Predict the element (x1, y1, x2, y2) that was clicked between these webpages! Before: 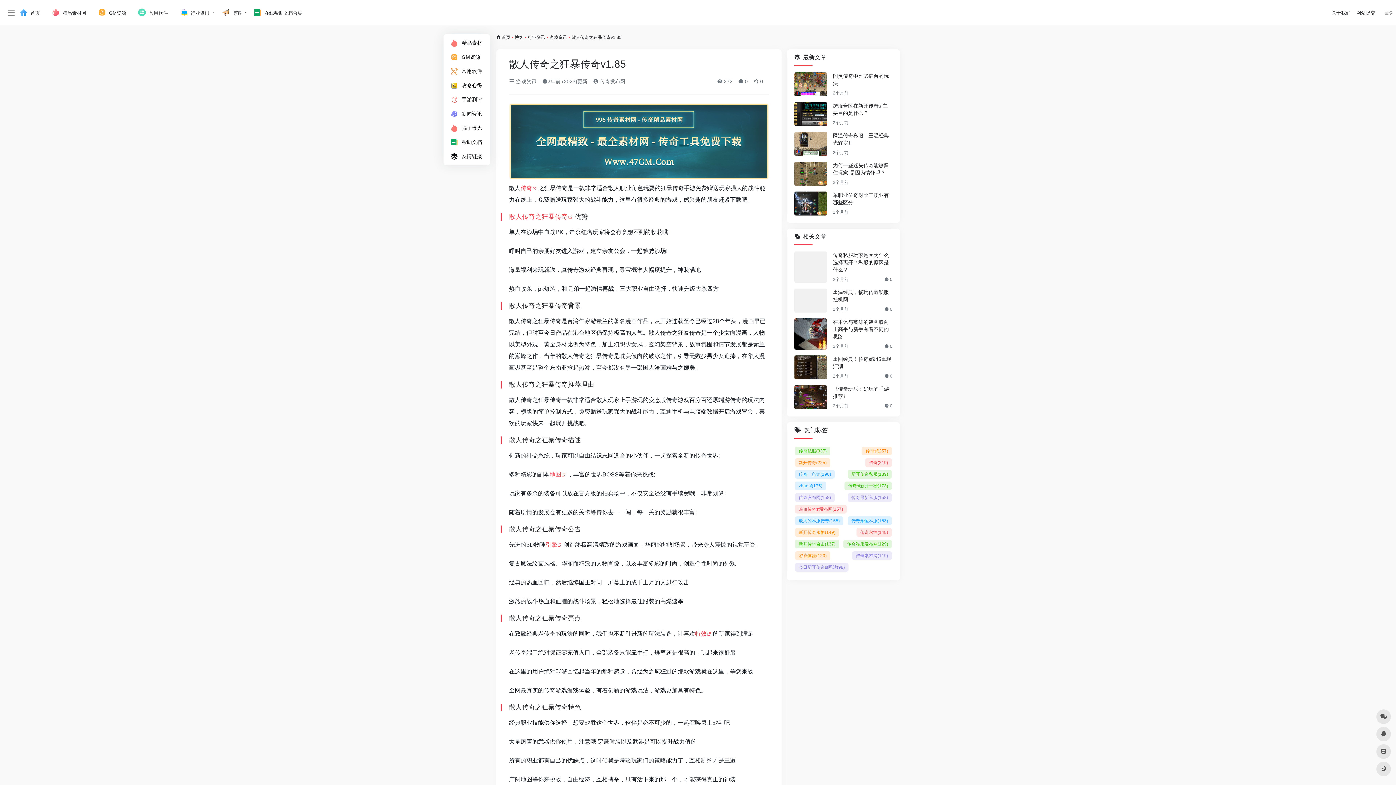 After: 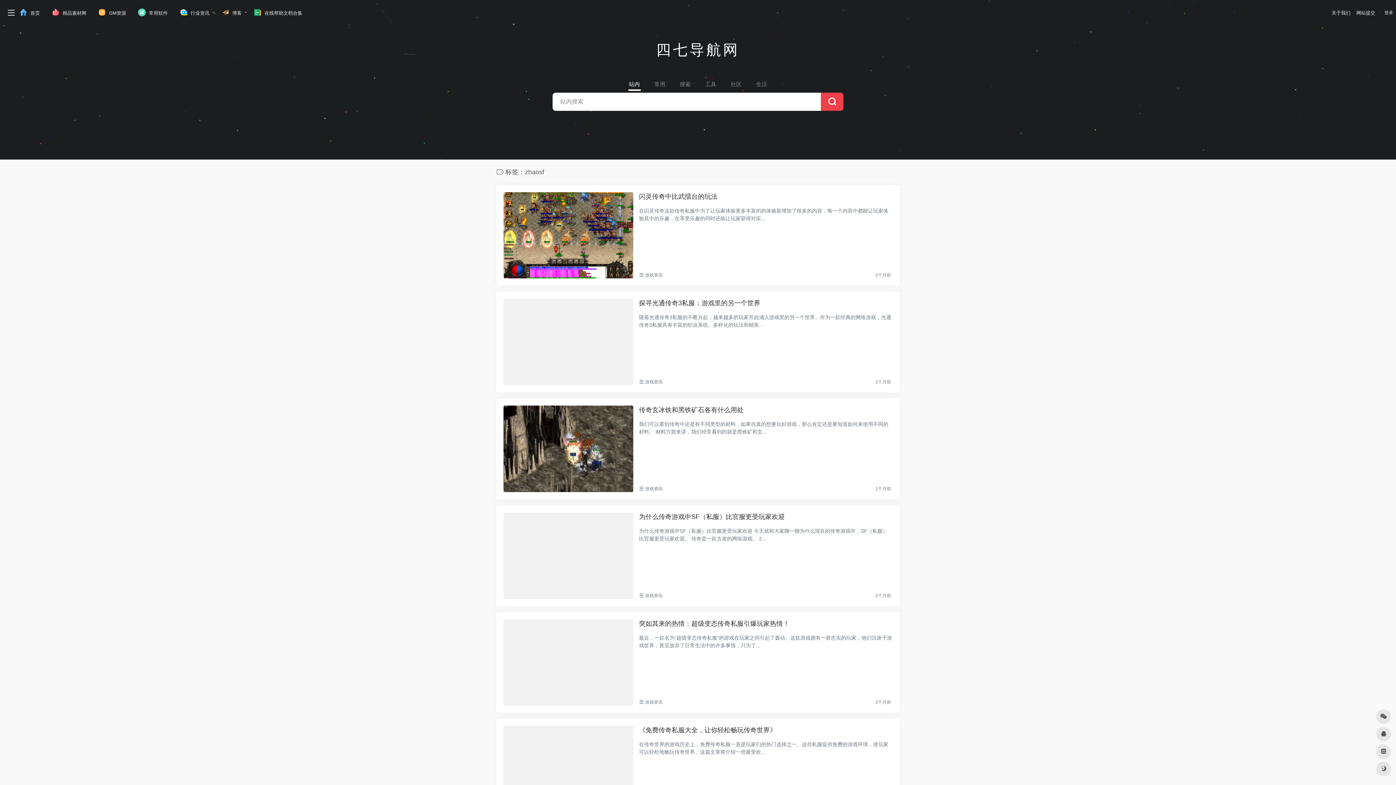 Action: bbox: (795, 481, 826, 490) label: zhaosf(175)